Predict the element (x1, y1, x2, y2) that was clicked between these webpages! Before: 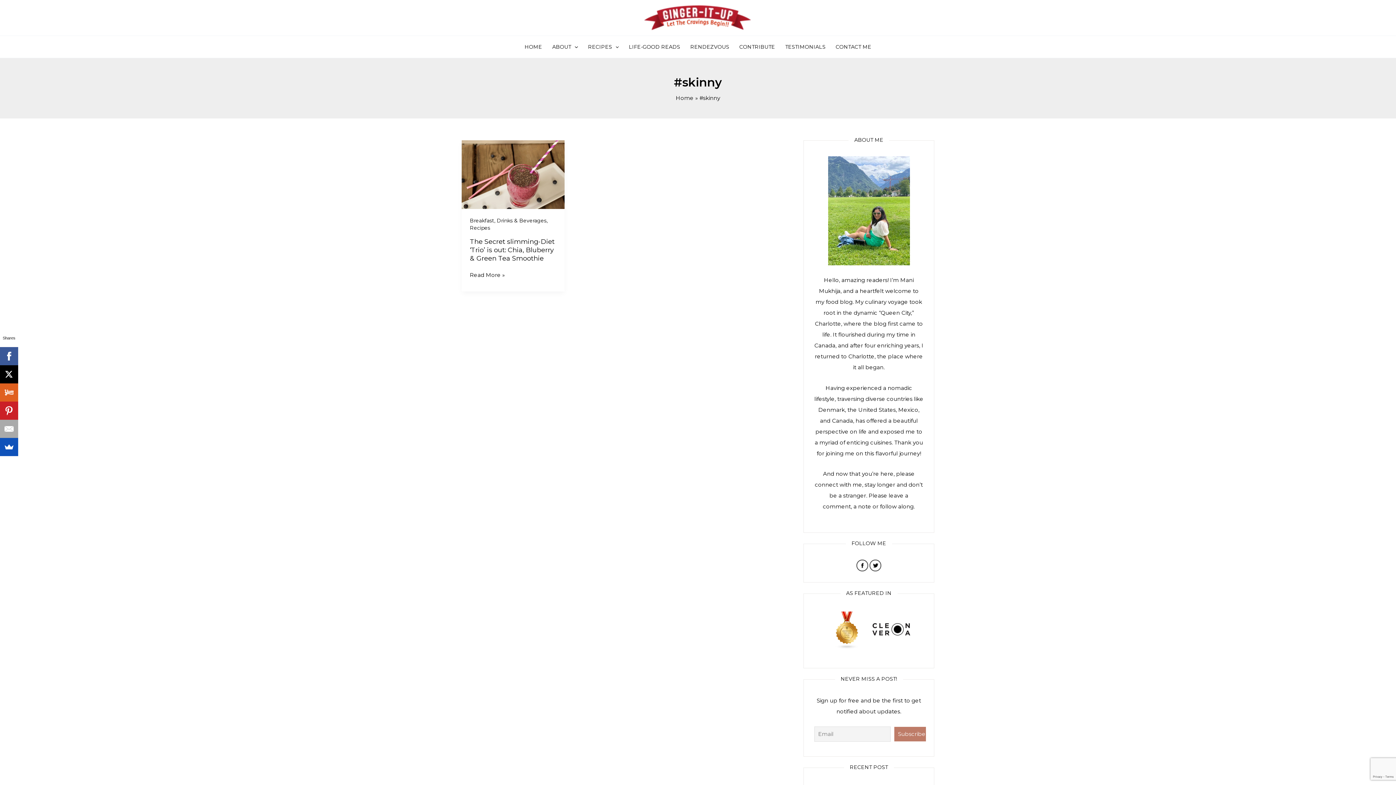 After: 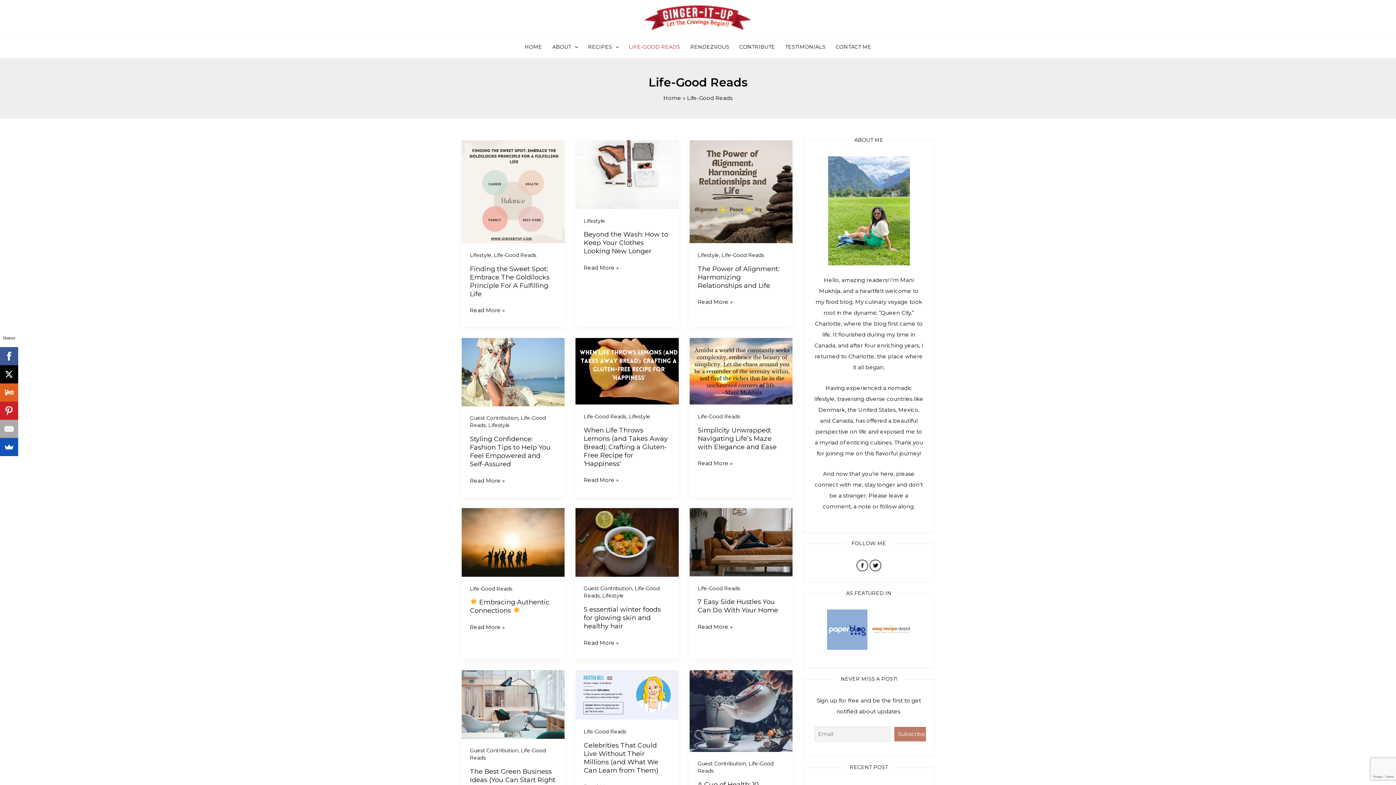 Action: bbox: (623, 36, 685, 57) label: LIFE-GOOD READS